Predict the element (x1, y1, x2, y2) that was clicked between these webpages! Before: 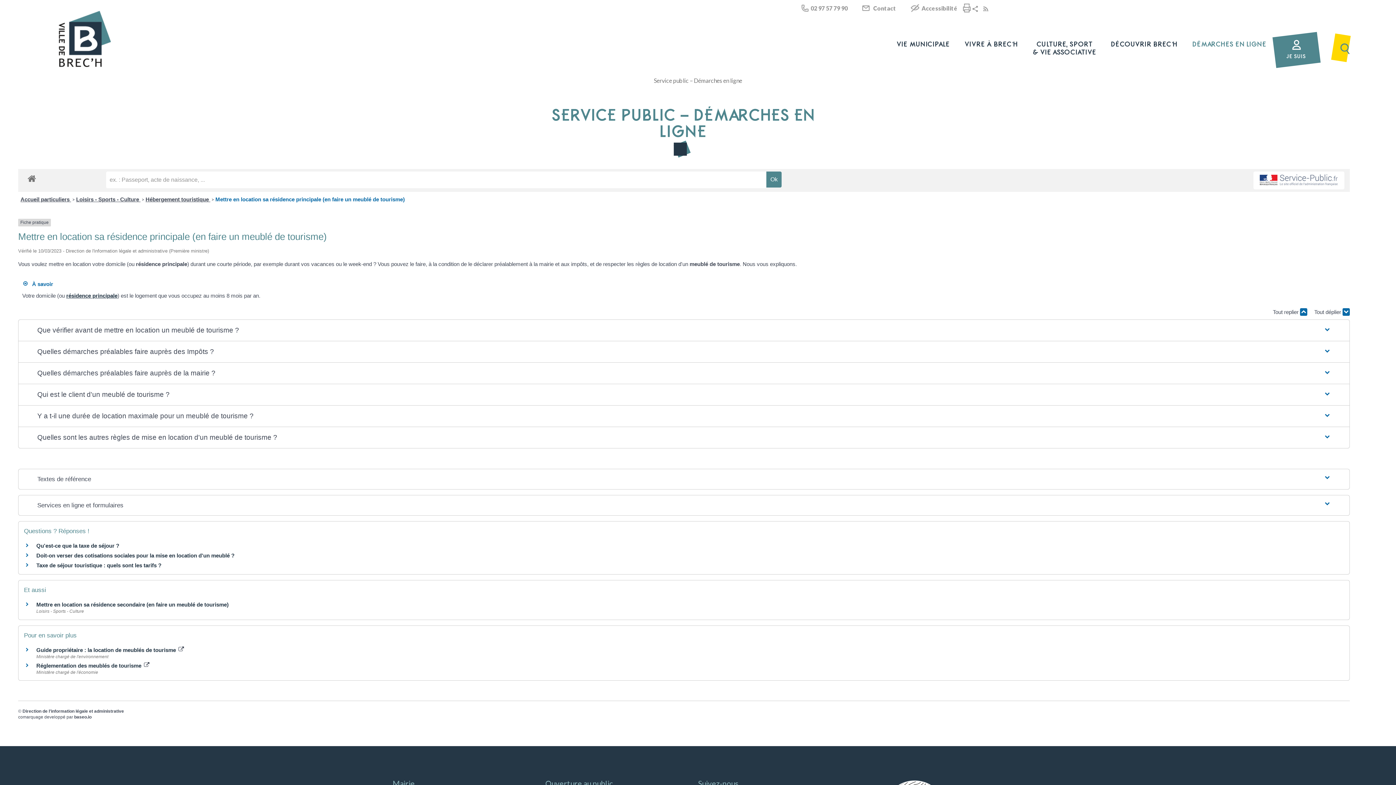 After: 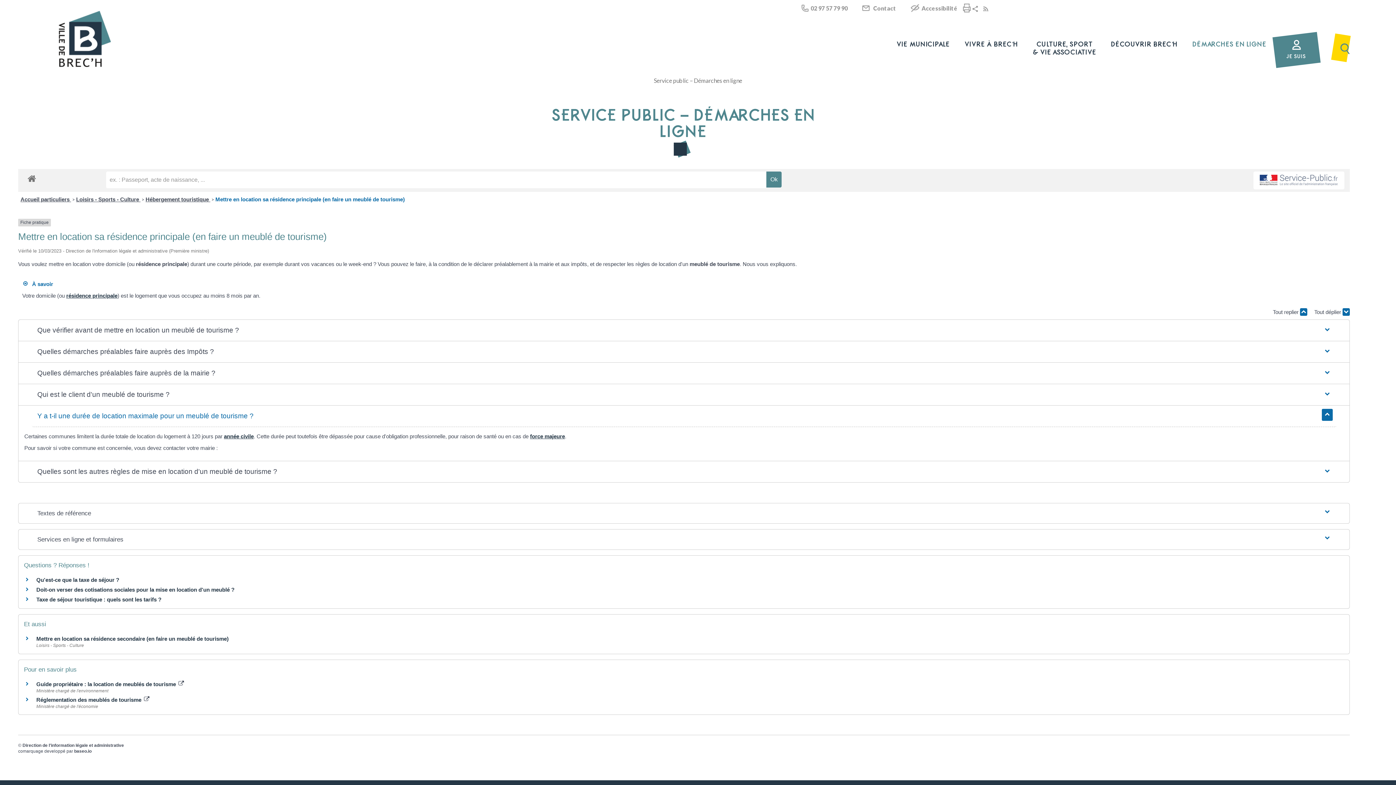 Action: bbox: (31, 405, 1336, 426) label: Y a t-il une durée de location maximale pour un meublé de tourisme ?